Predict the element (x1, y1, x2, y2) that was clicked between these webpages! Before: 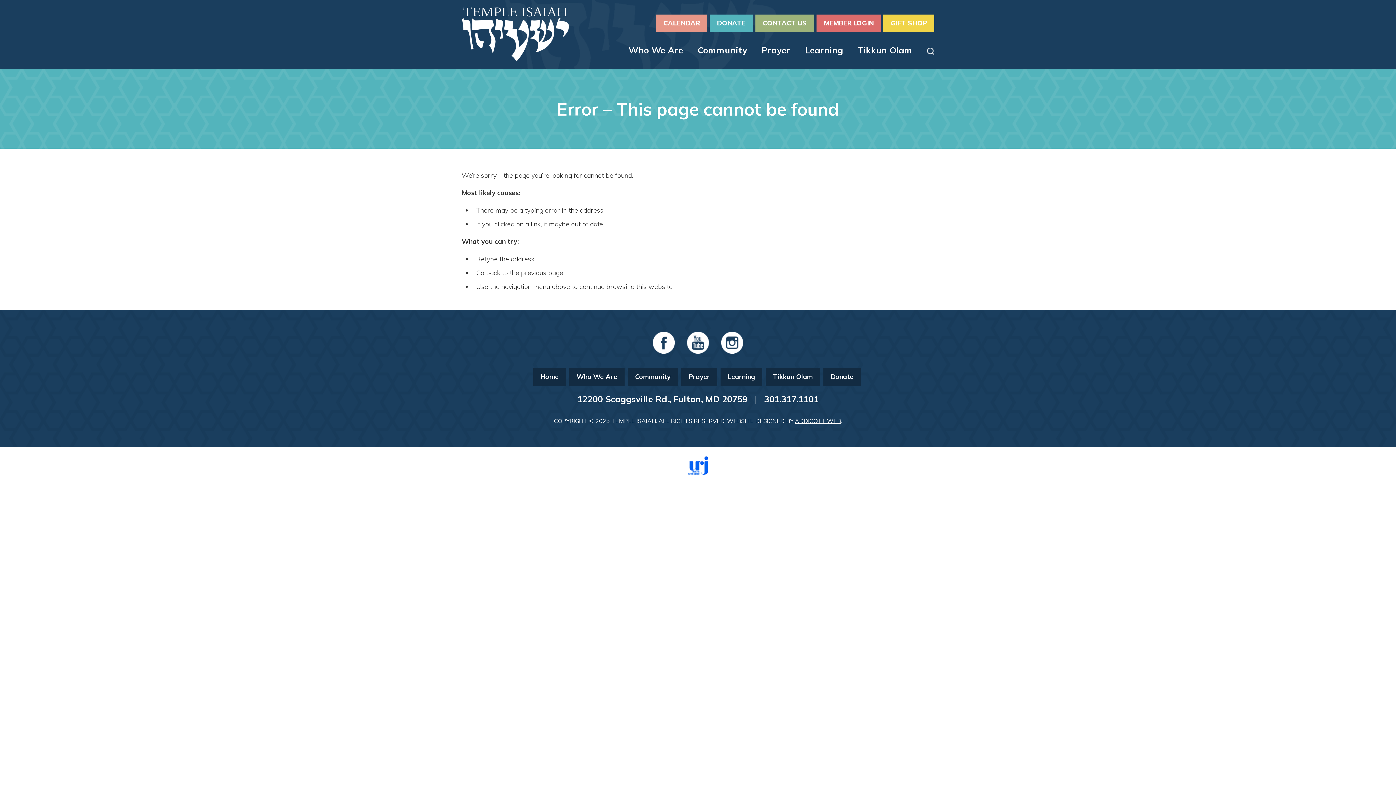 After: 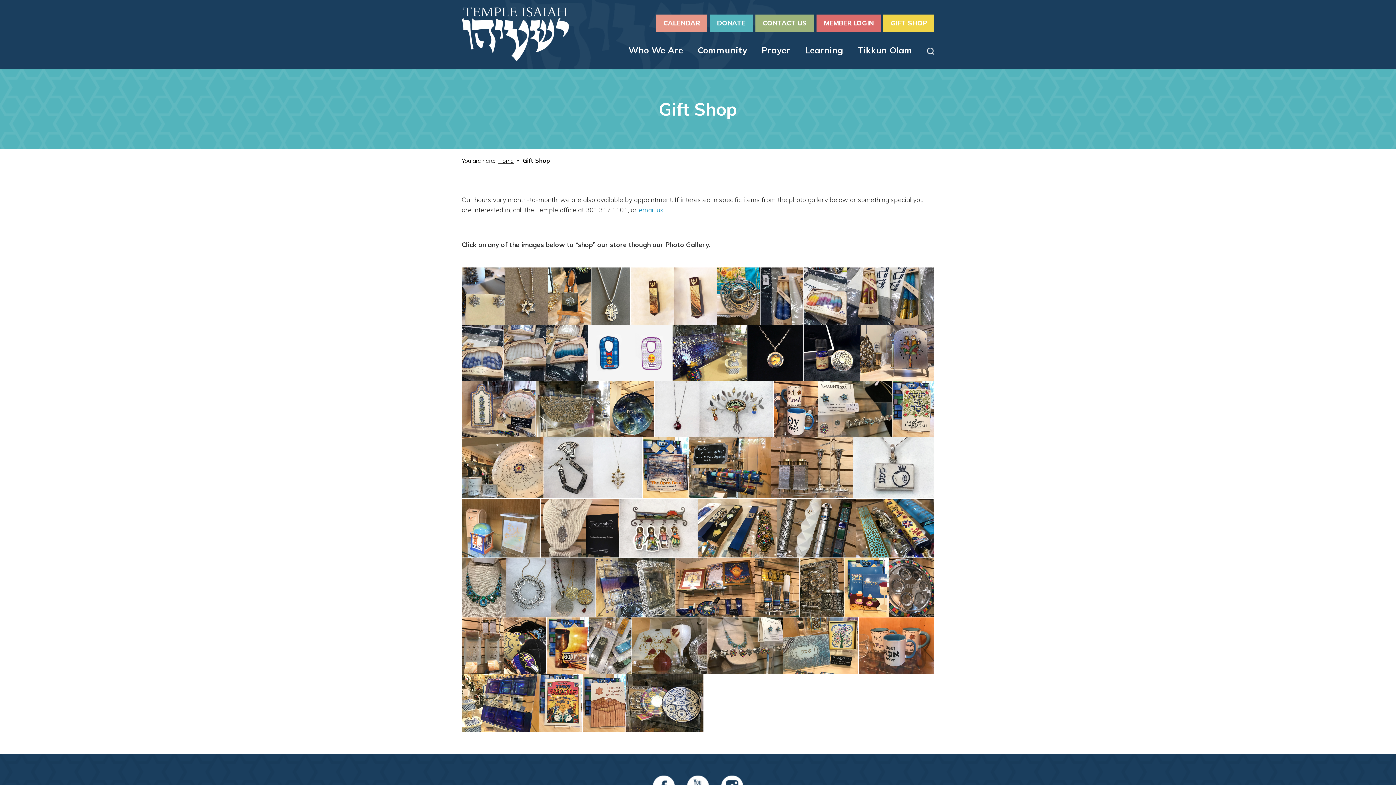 Action: bbox: (883, 14, 934, 32) label: GIFT SHOP